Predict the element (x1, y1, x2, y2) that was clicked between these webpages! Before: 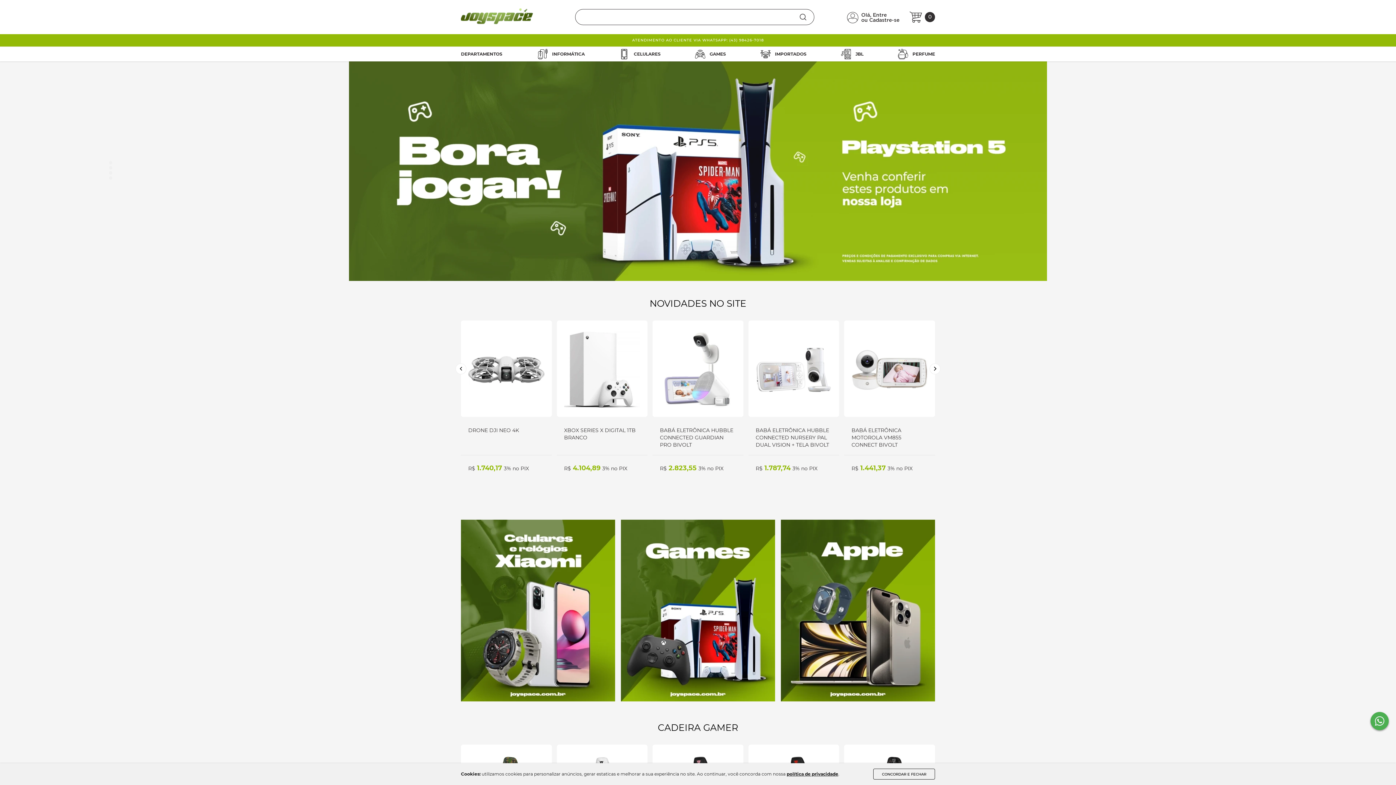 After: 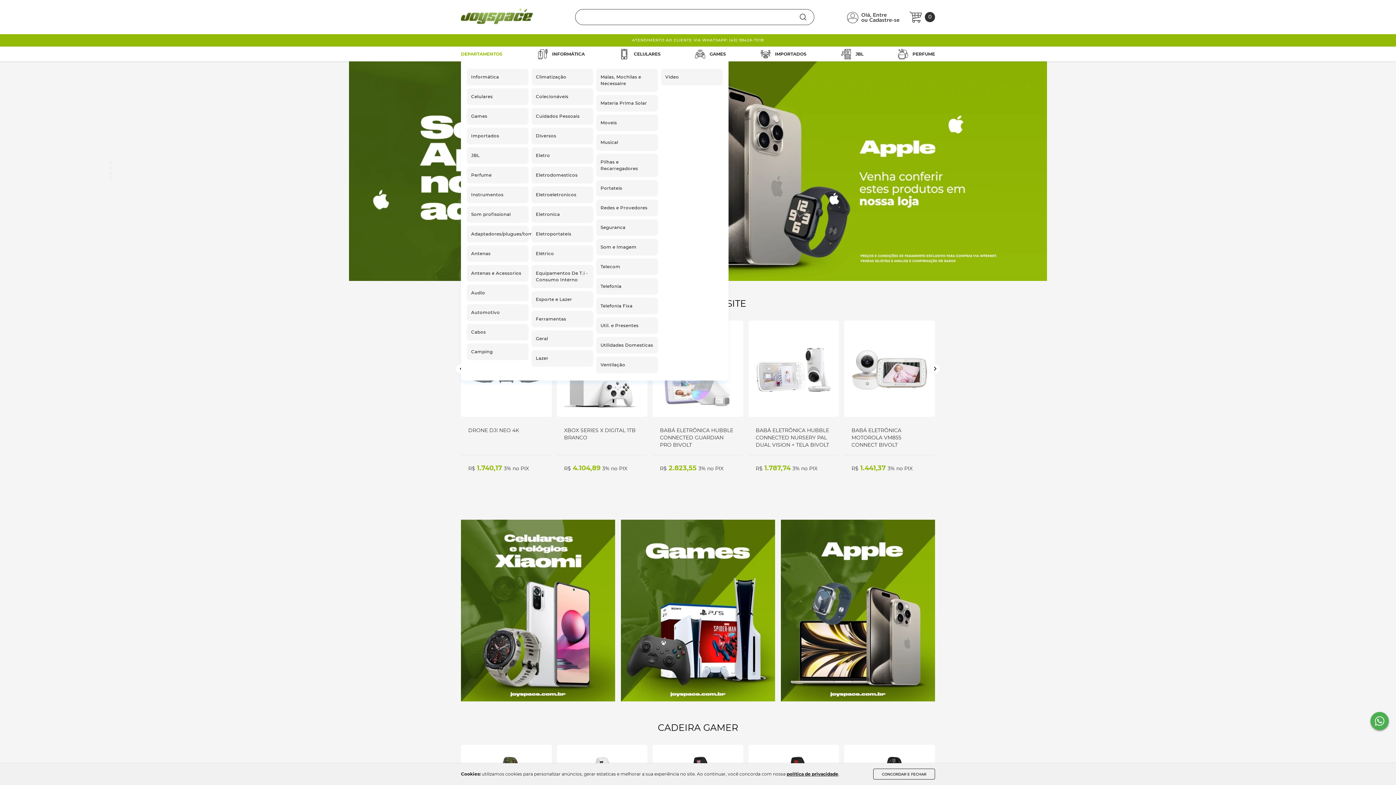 Action: bbox: (461, 46, 509, 61) label: DEPARTAMENTOS